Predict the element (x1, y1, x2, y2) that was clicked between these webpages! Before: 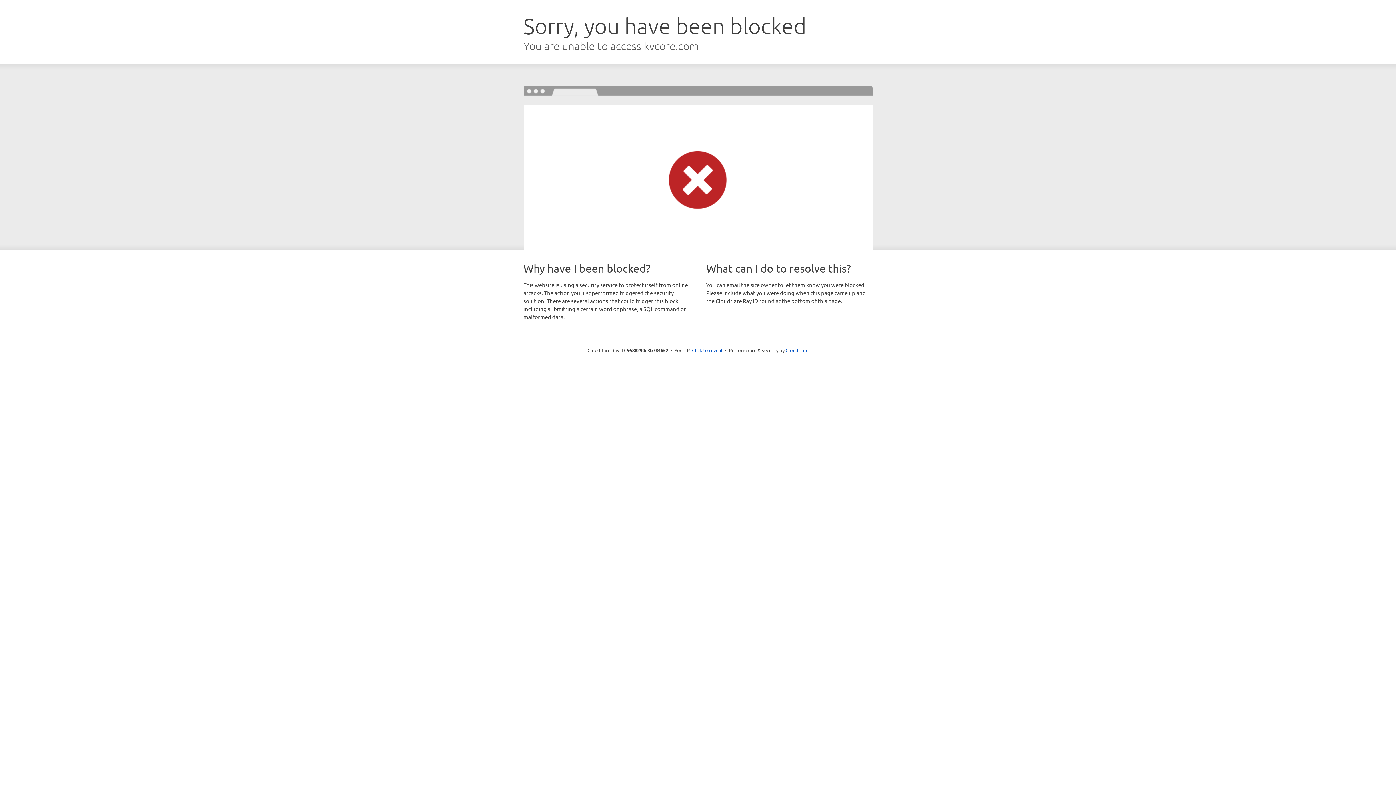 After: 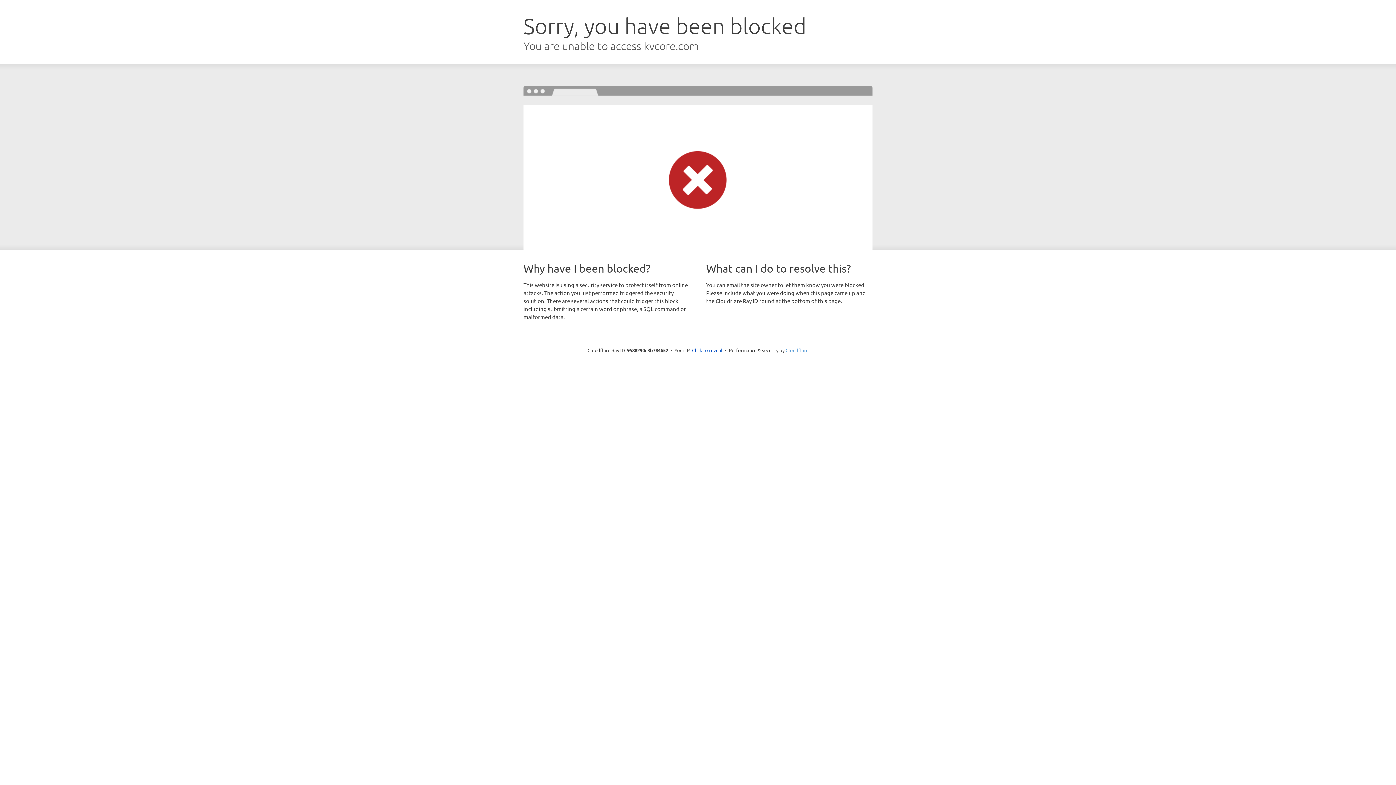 Action: bbox: (785, 347, 808, 353) label: Cloudflare